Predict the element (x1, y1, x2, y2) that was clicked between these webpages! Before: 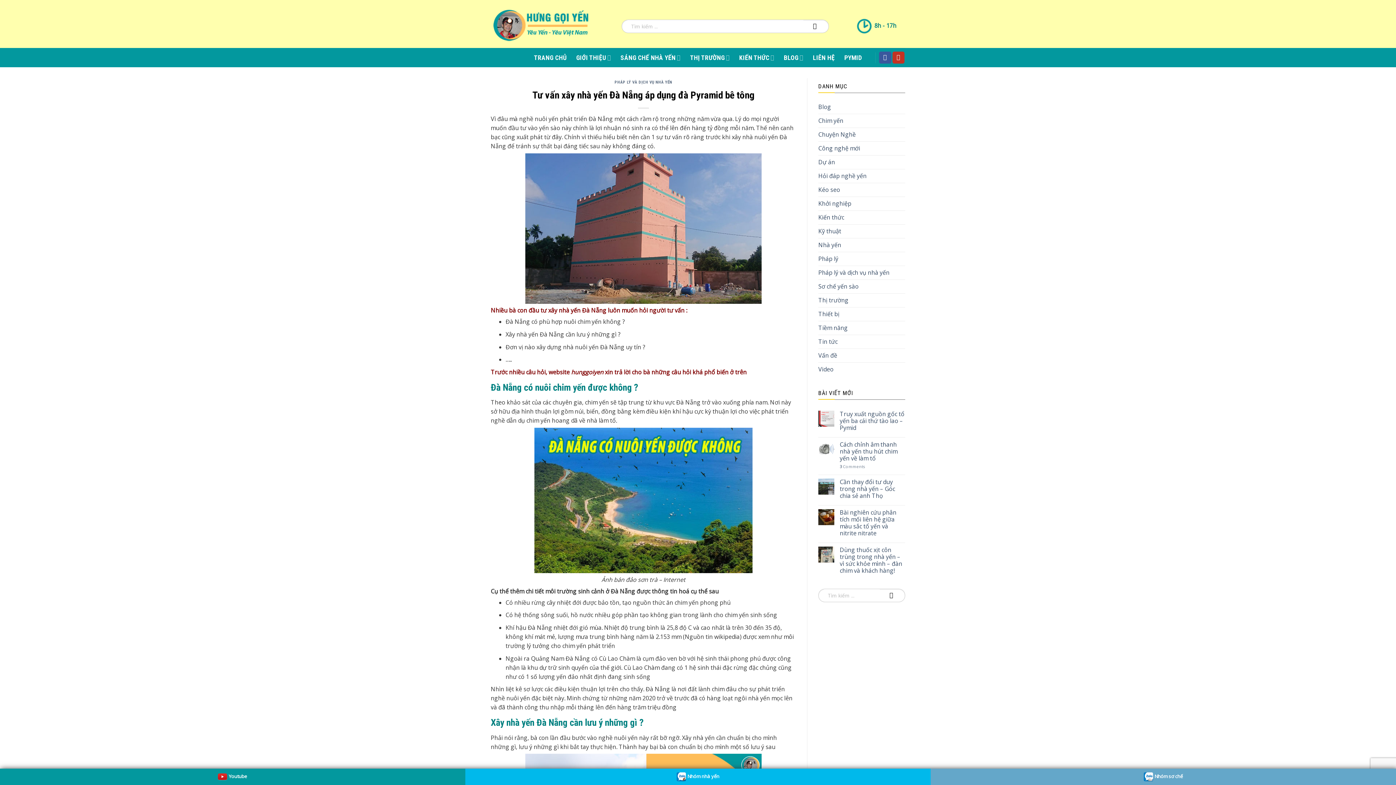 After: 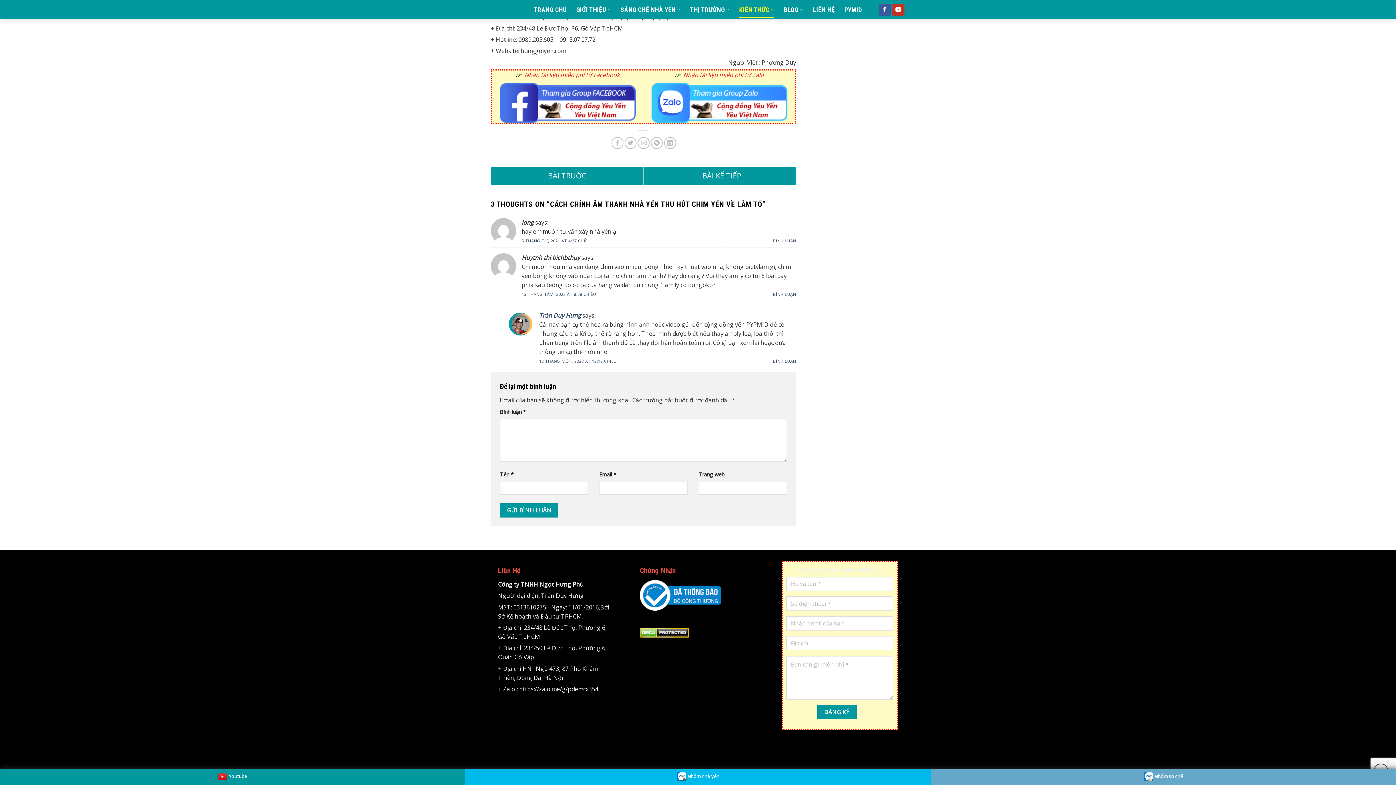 Action: label: 3 Comments bbox: (840, 464, 905, 469)